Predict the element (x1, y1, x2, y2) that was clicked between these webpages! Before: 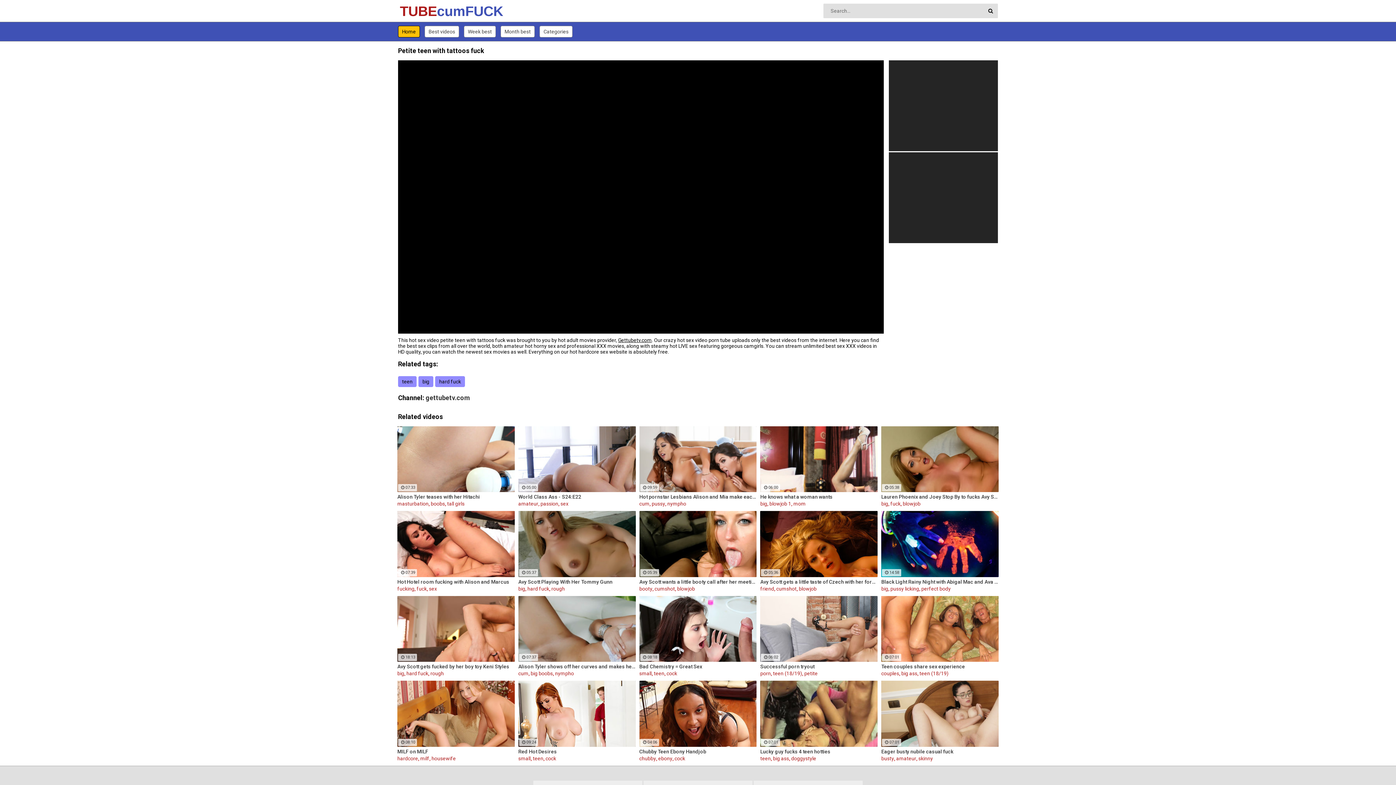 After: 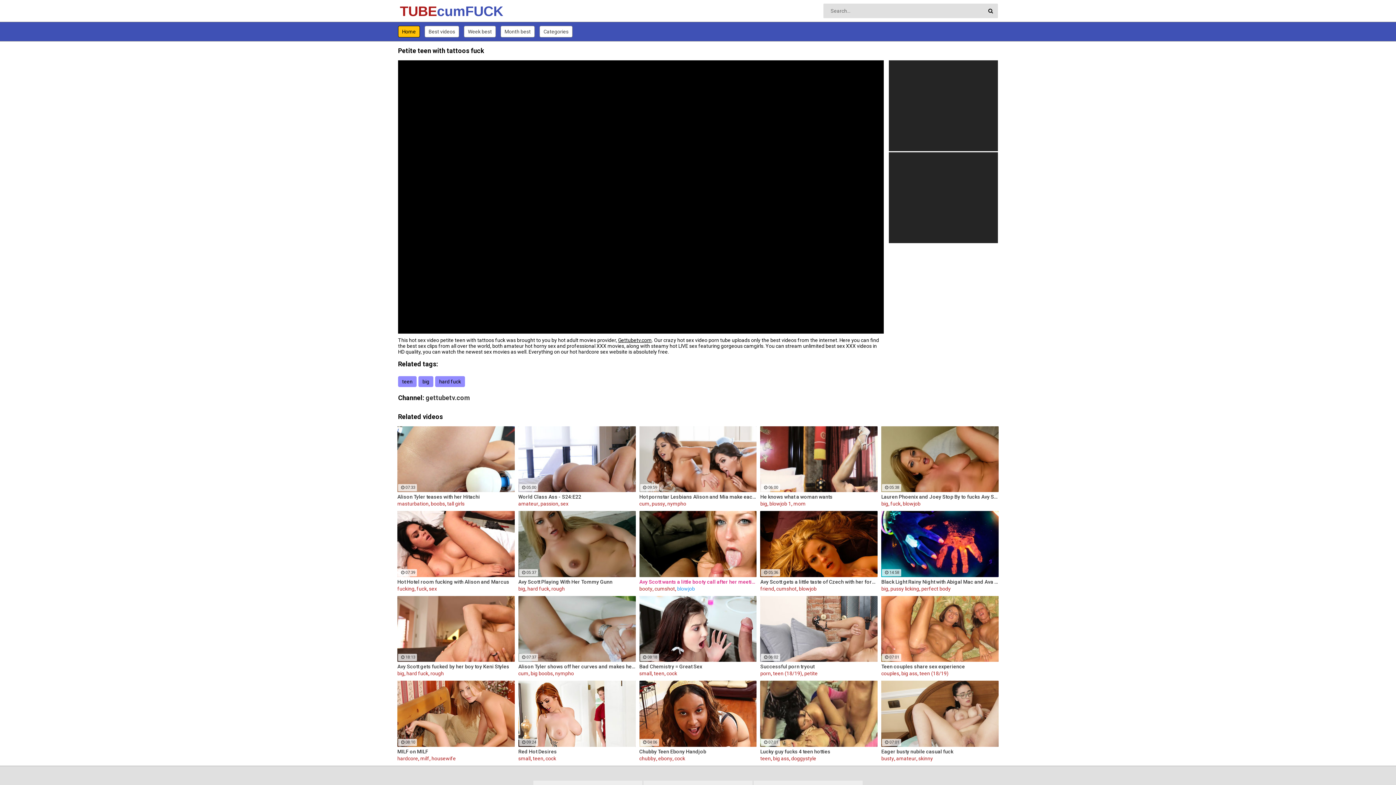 Action: bbox: (677, 586, 695, 591) label: blowjob